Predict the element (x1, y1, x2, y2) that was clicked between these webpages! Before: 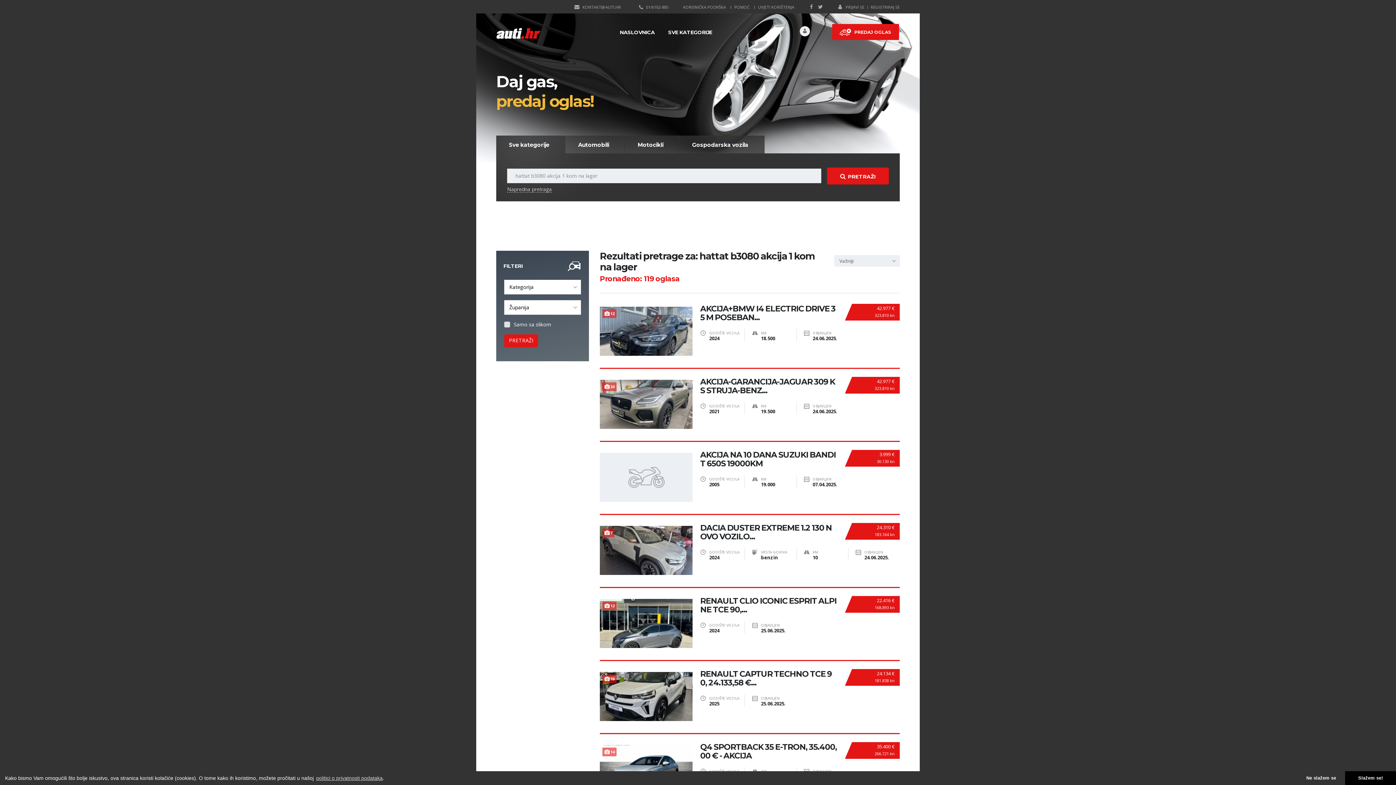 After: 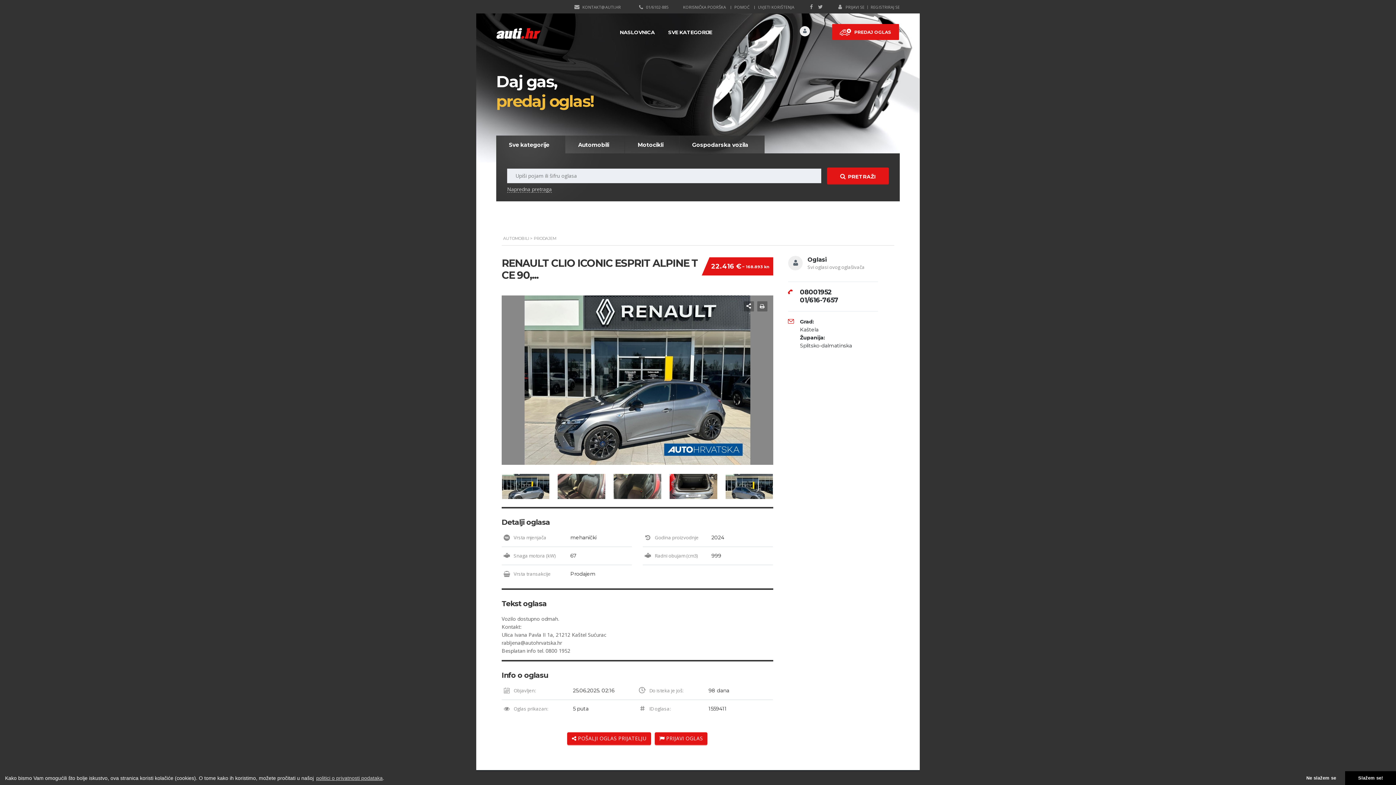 Action: bbox: (600, 599, 692, 658)